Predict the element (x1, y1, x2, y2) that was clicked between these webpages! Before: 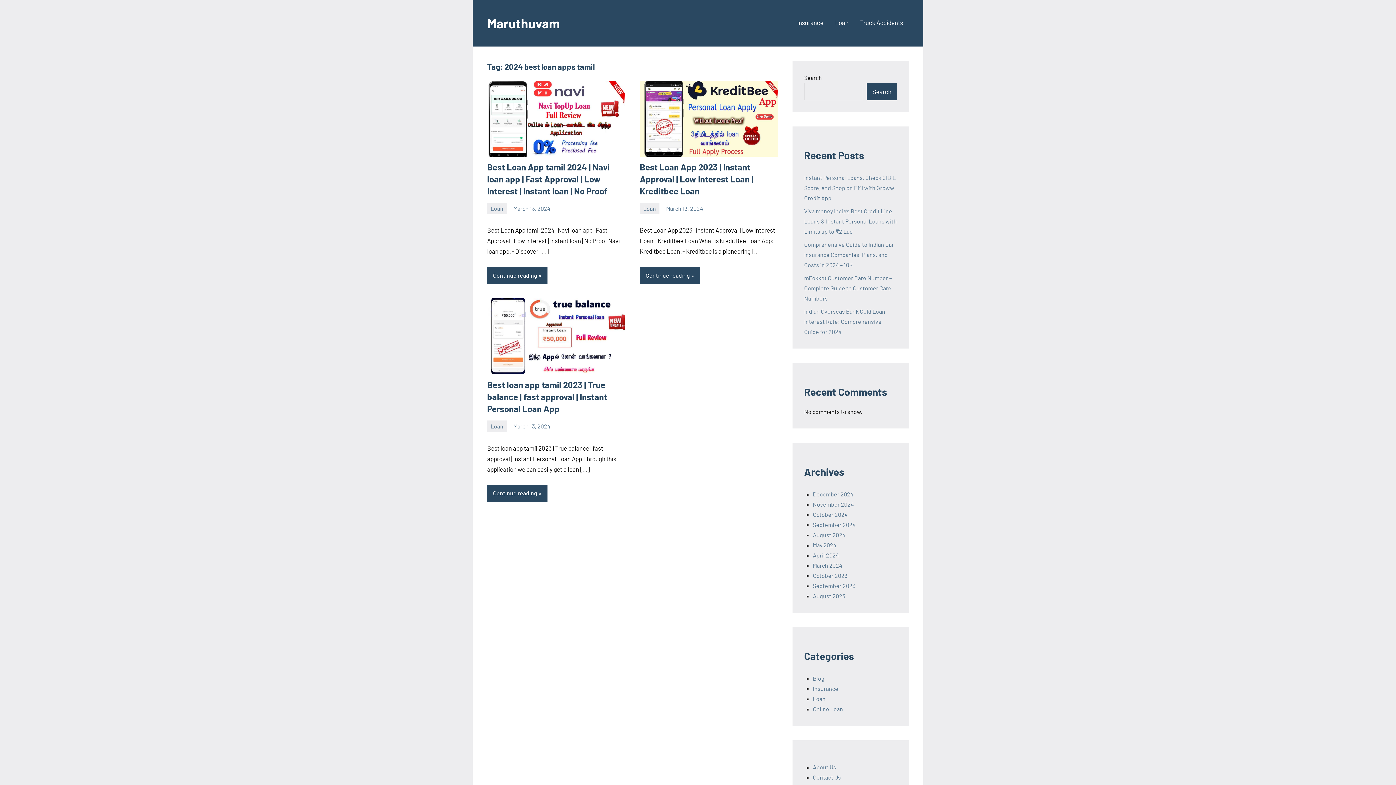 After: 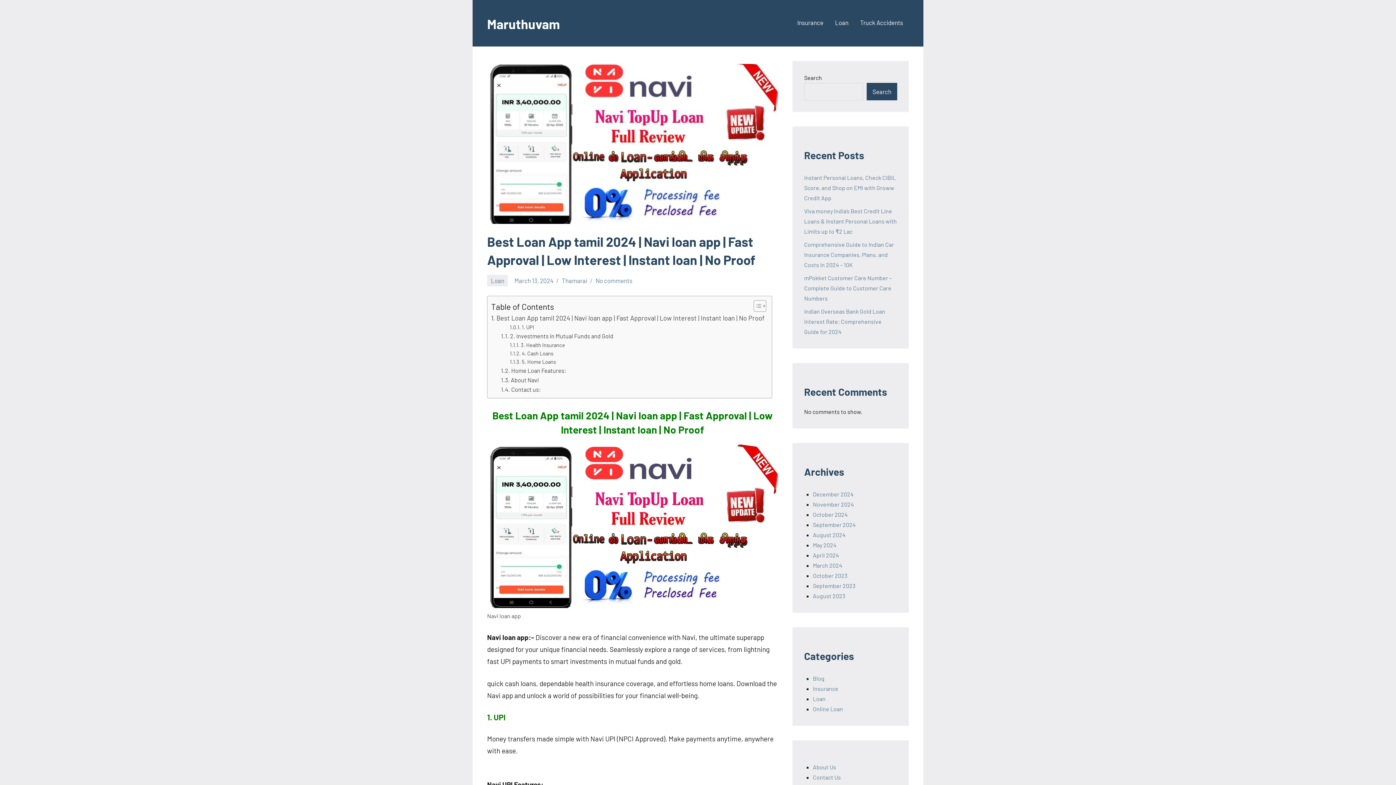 Action: bbox: (487, 82, 625, 89)